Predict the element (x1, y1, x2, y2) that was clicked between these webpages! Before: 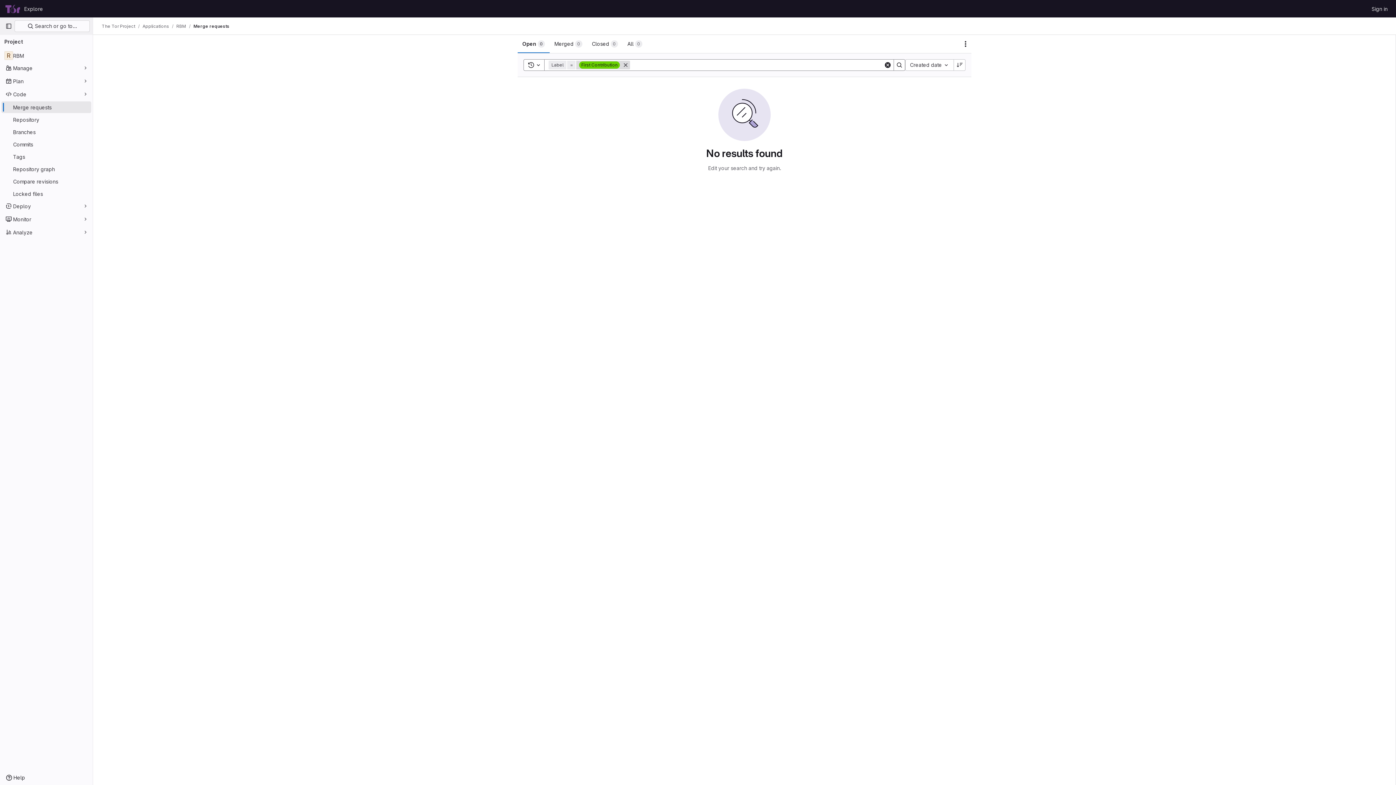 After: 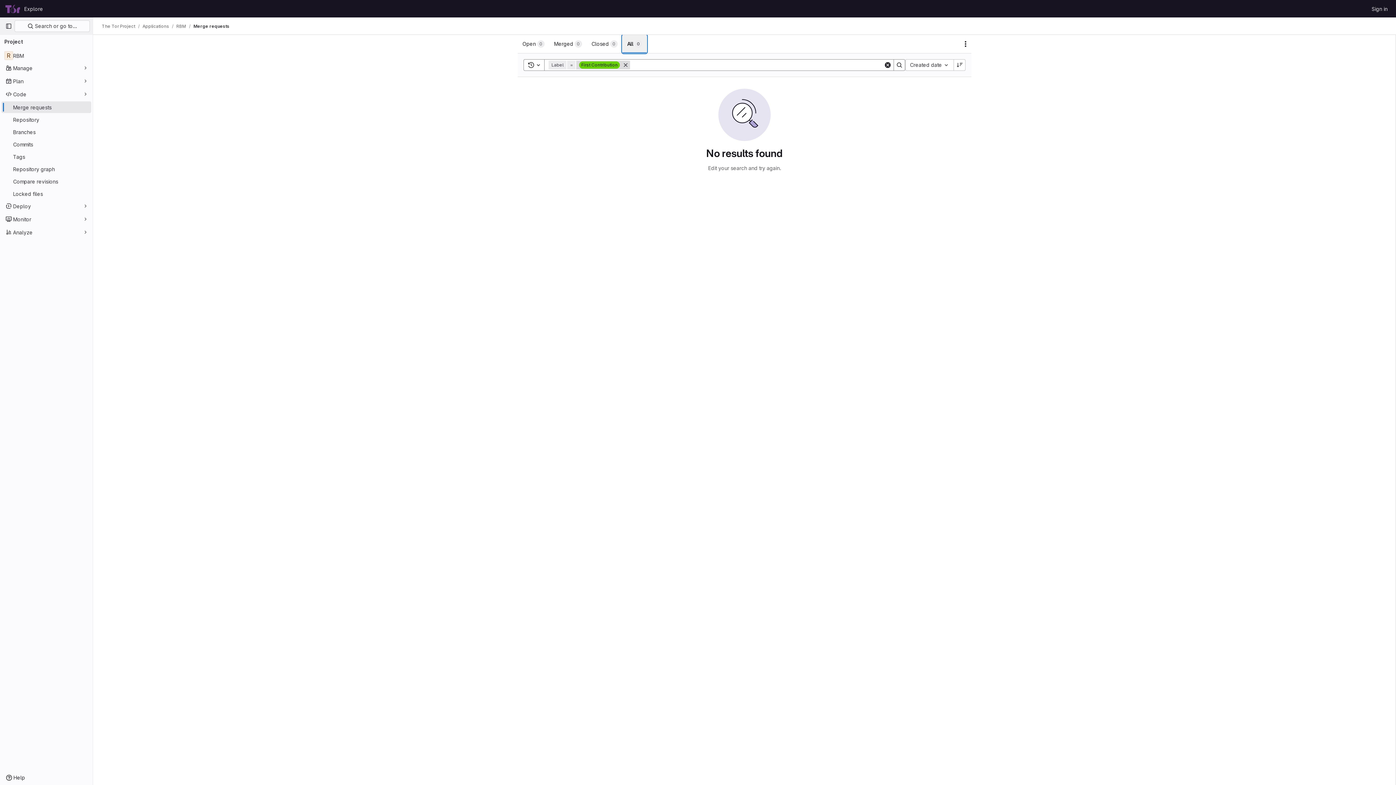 Action: bbox: (622, 34, 647, 53) label: All
0